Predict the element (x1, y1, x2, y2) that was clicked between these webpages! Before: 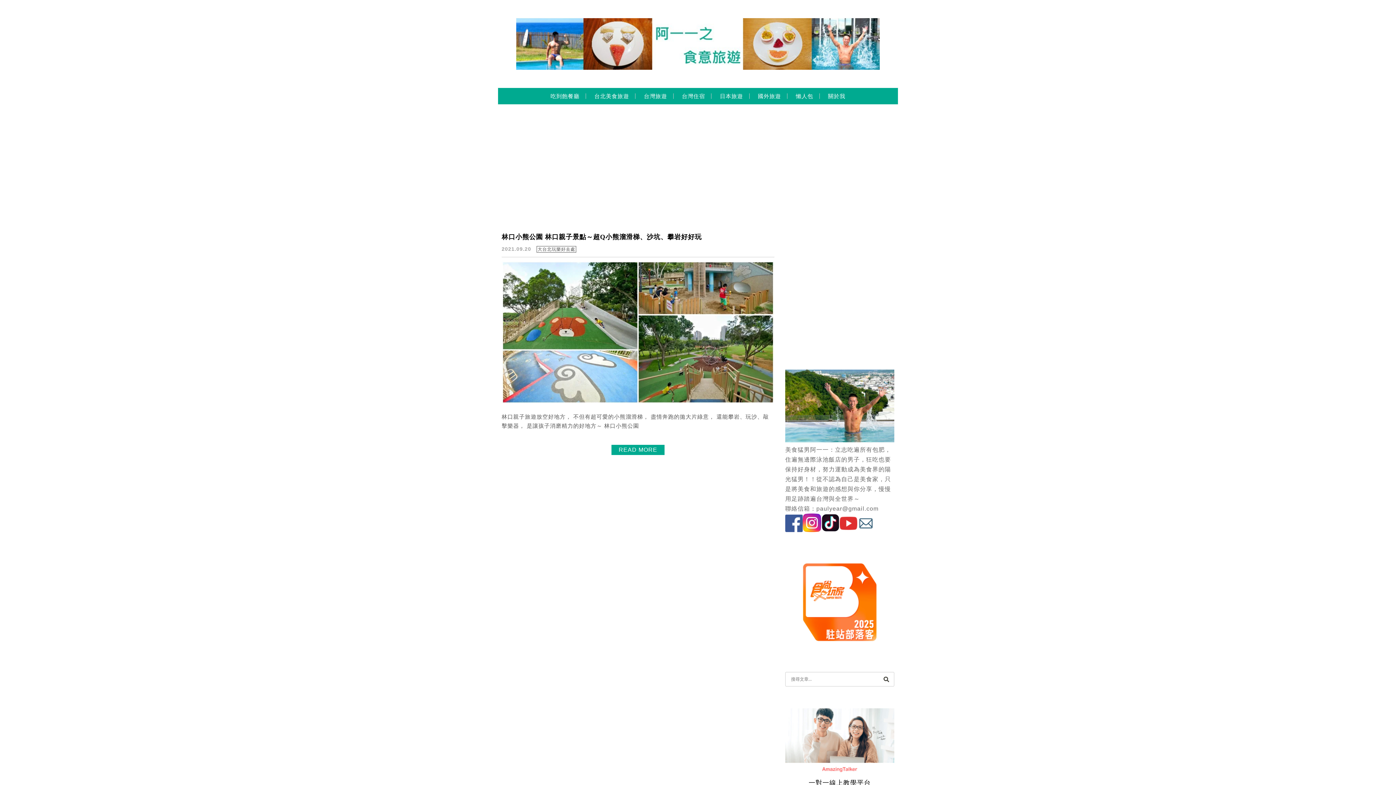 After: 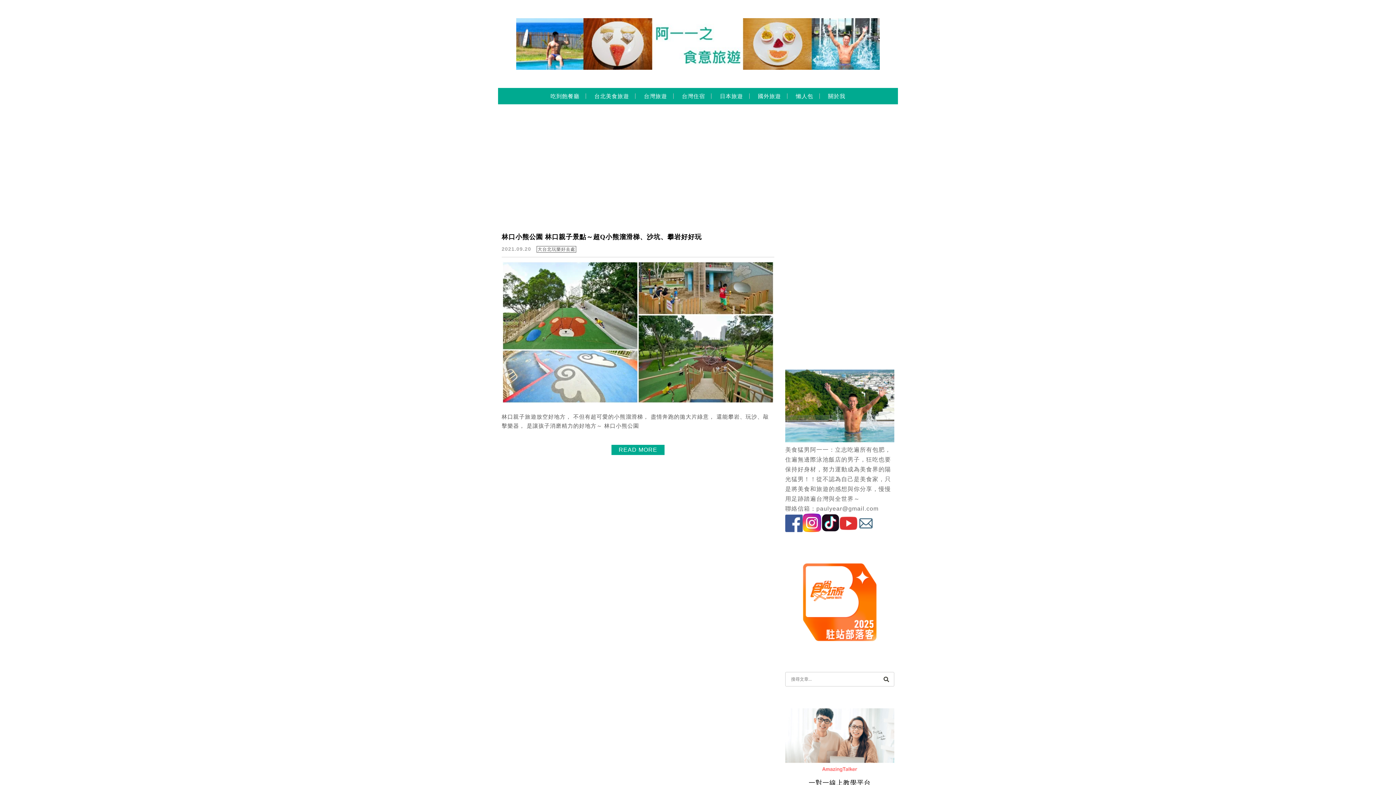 Action: bbox: (785, 527, 802, 533)